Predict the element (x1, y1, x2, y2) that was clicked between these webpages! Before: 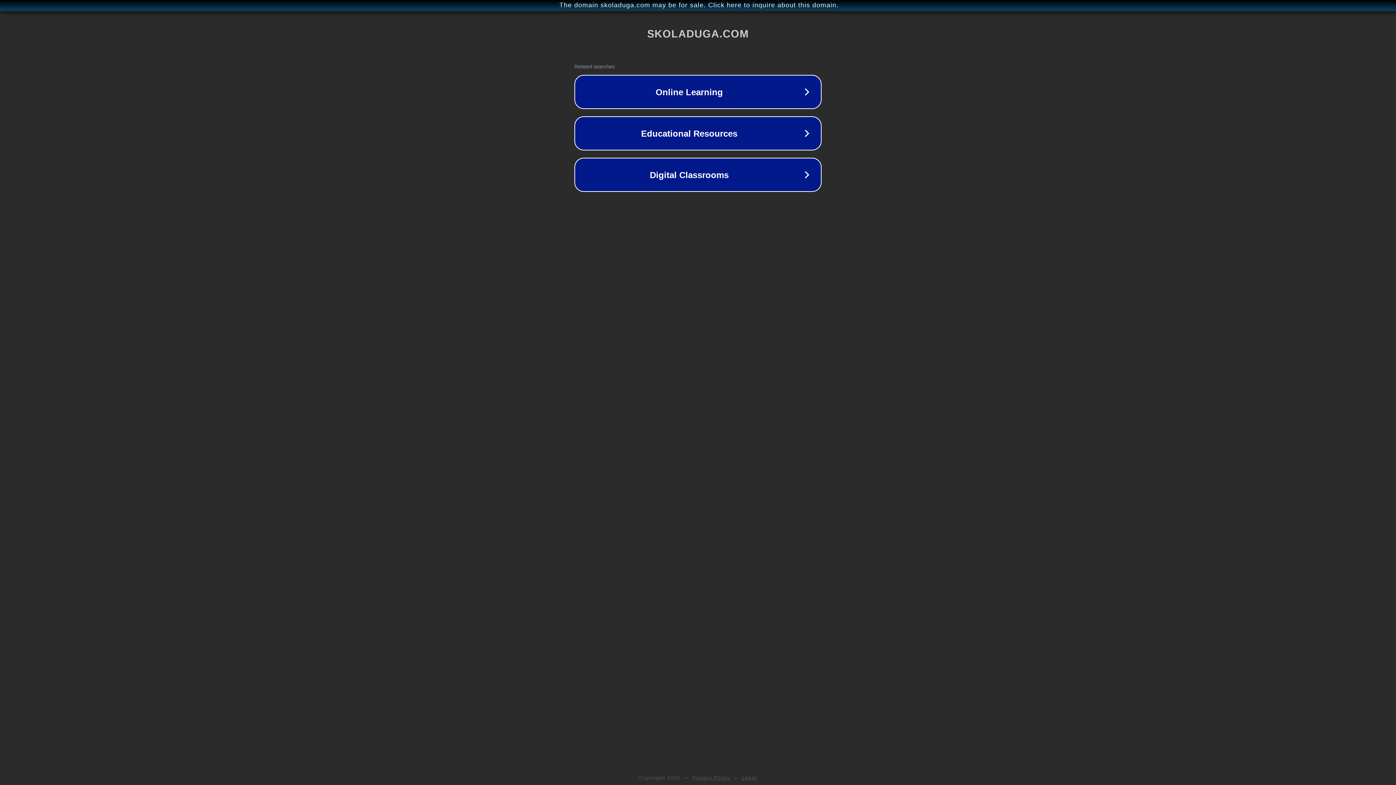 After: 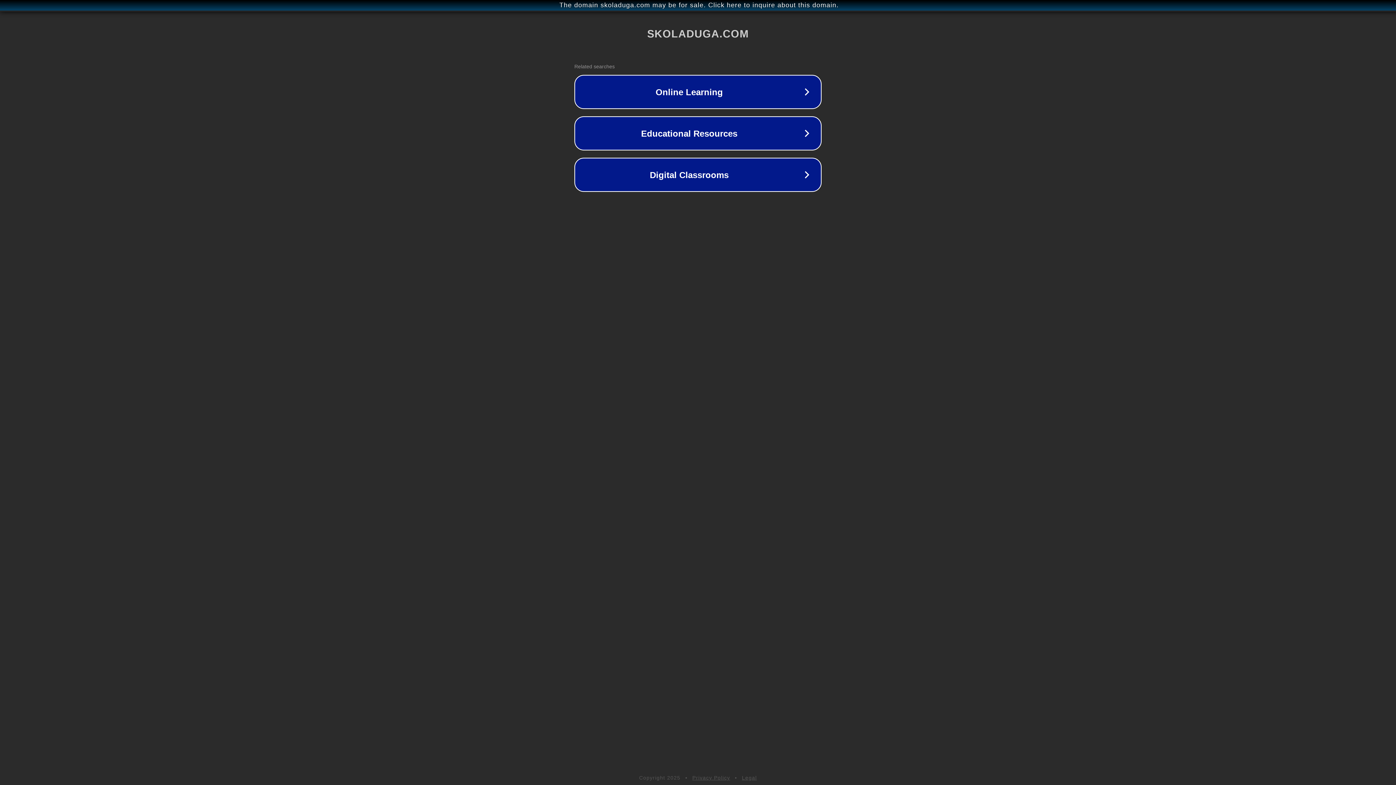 Action: bbox: (692, 775, 730, 781) label: Privacy Policy